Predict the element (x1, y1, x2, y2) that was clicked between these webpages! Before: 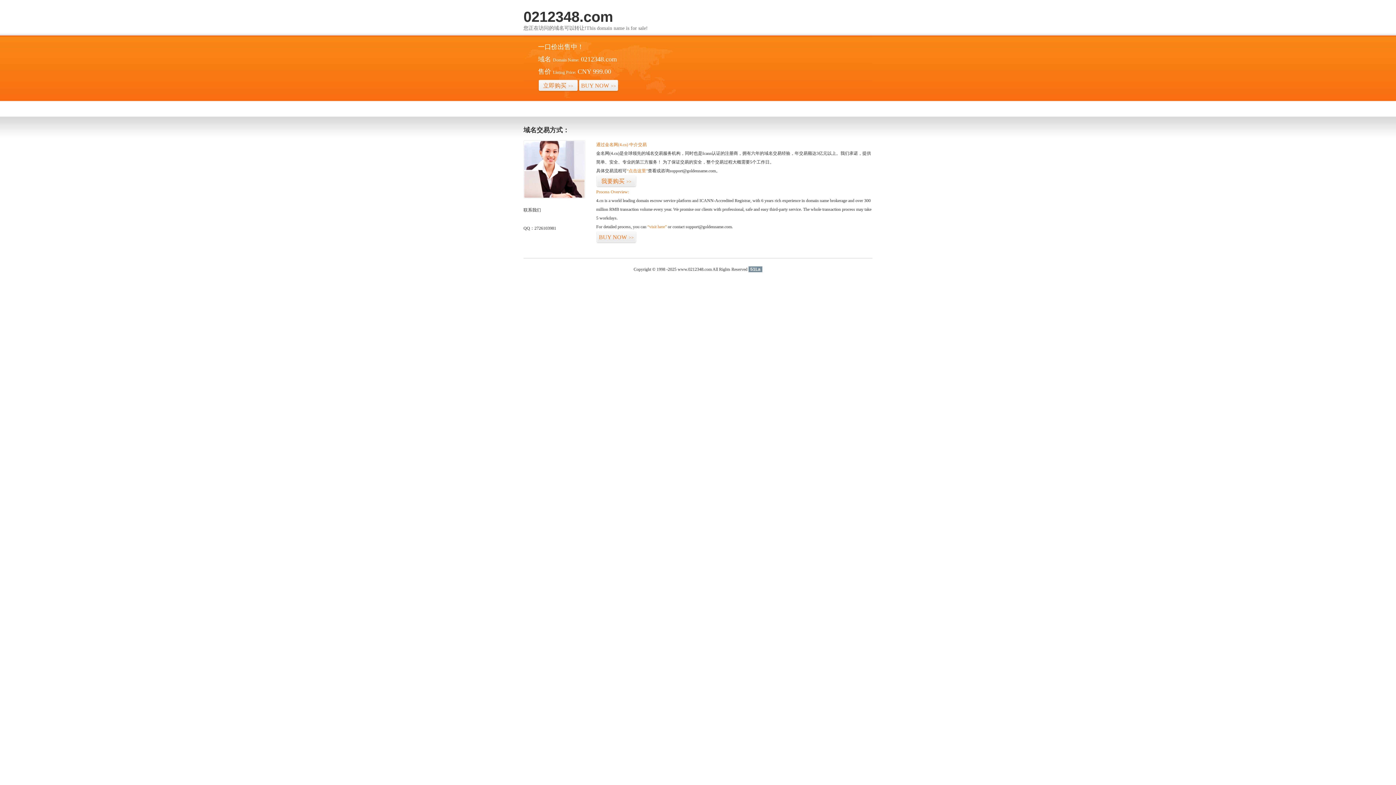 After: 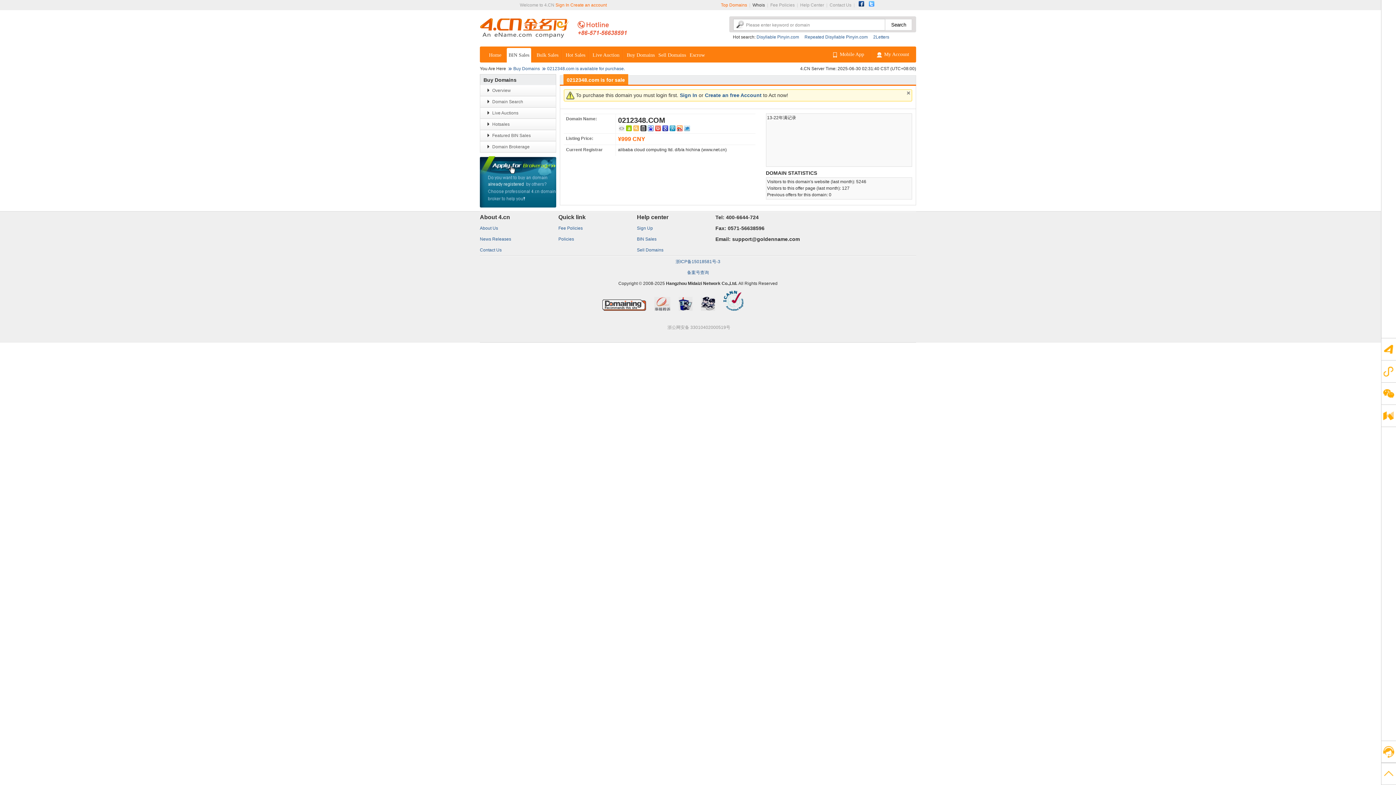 Action: bbox: (578, 79, 618, 92) label: BUY NOW>>